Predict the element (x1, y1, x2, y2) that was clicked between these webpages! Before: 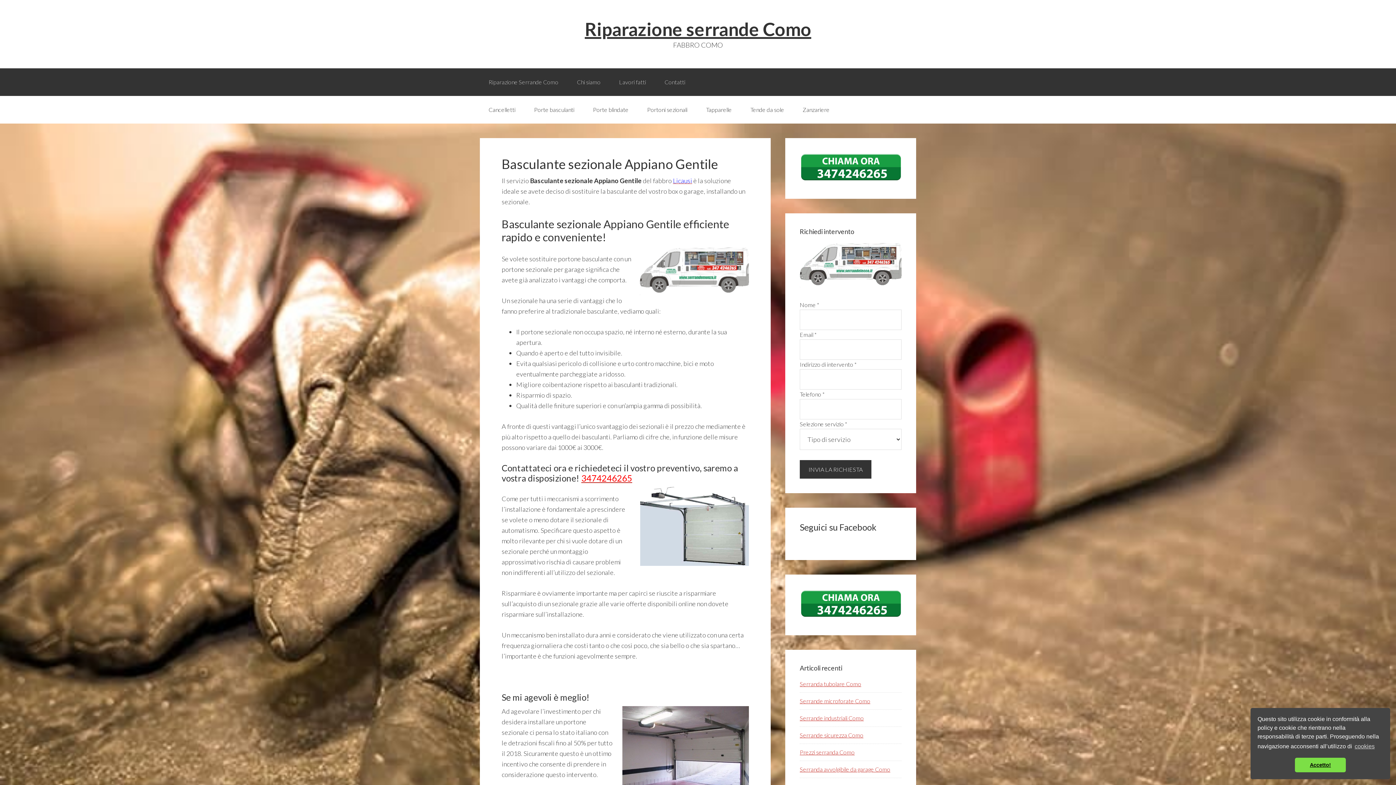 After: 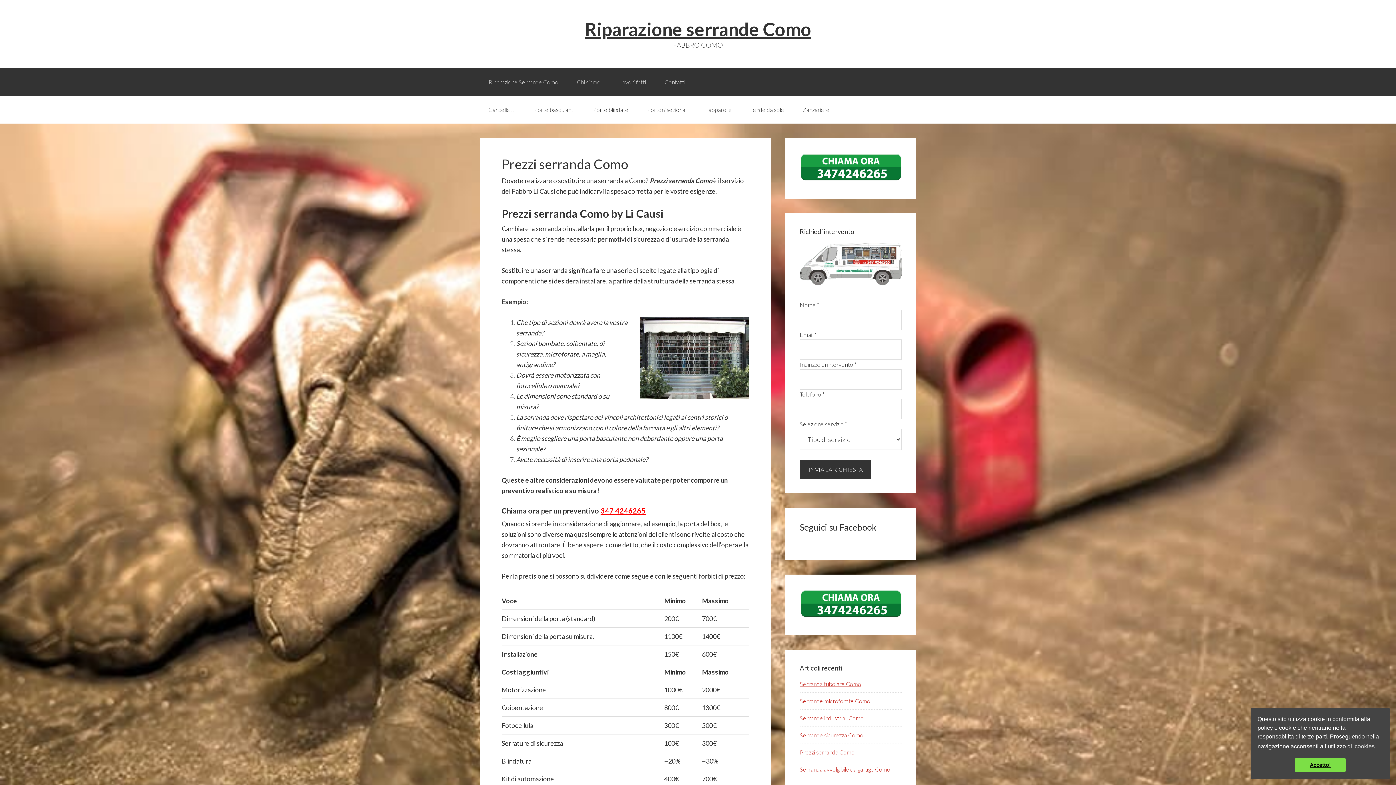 Action: label: Prezzi serranda Como bbox: (800, 749, 854, 756)